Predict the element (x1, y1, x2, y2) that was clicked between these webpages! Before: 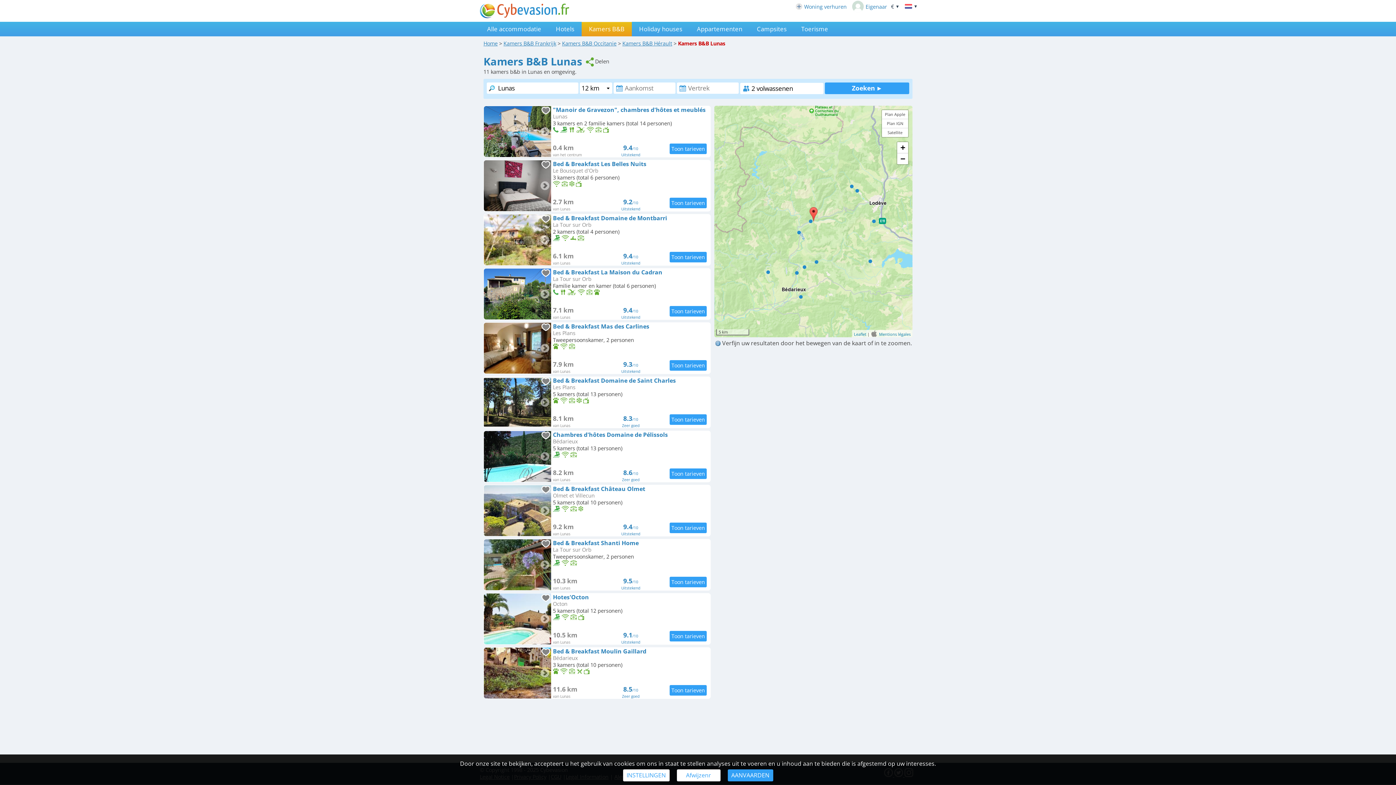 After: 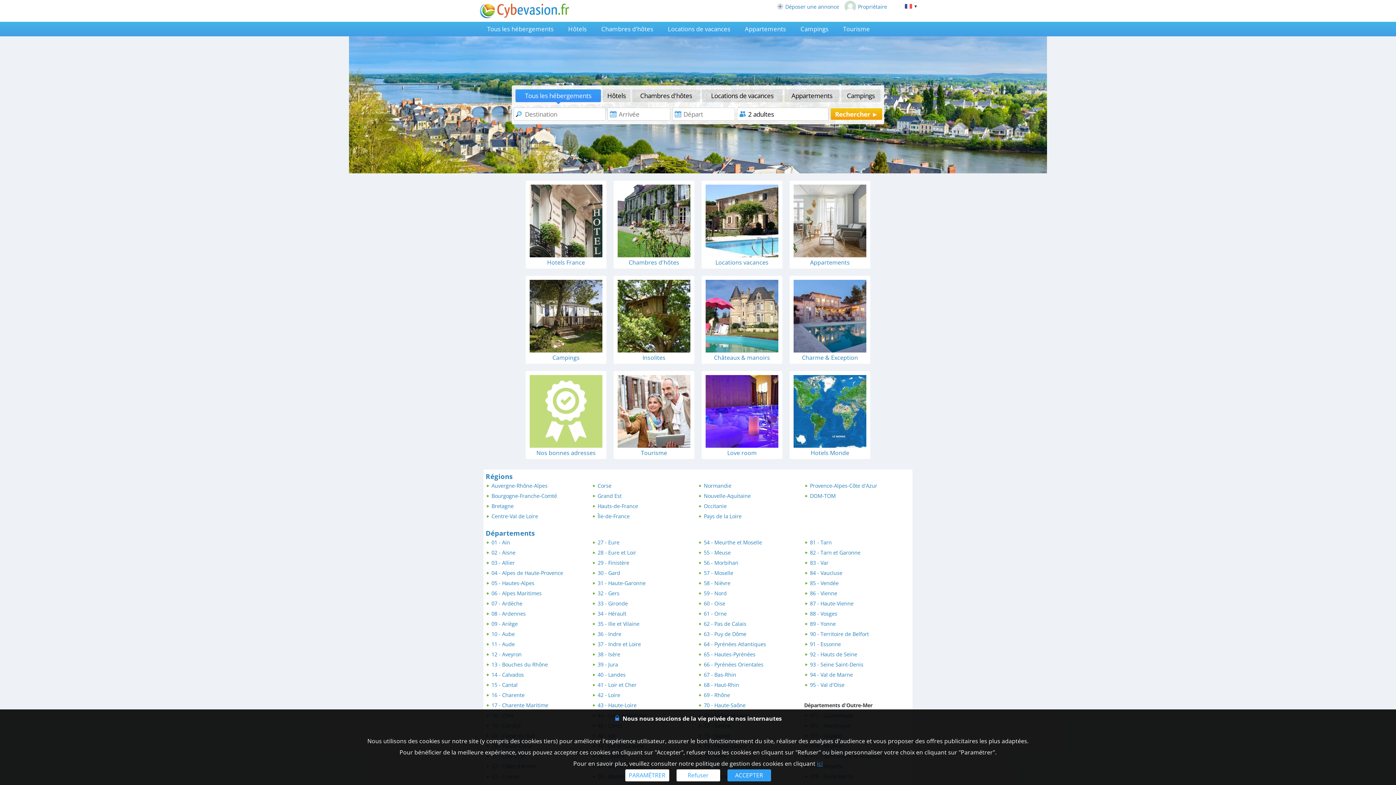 Action: bbox: (480, 12, 569, 19)